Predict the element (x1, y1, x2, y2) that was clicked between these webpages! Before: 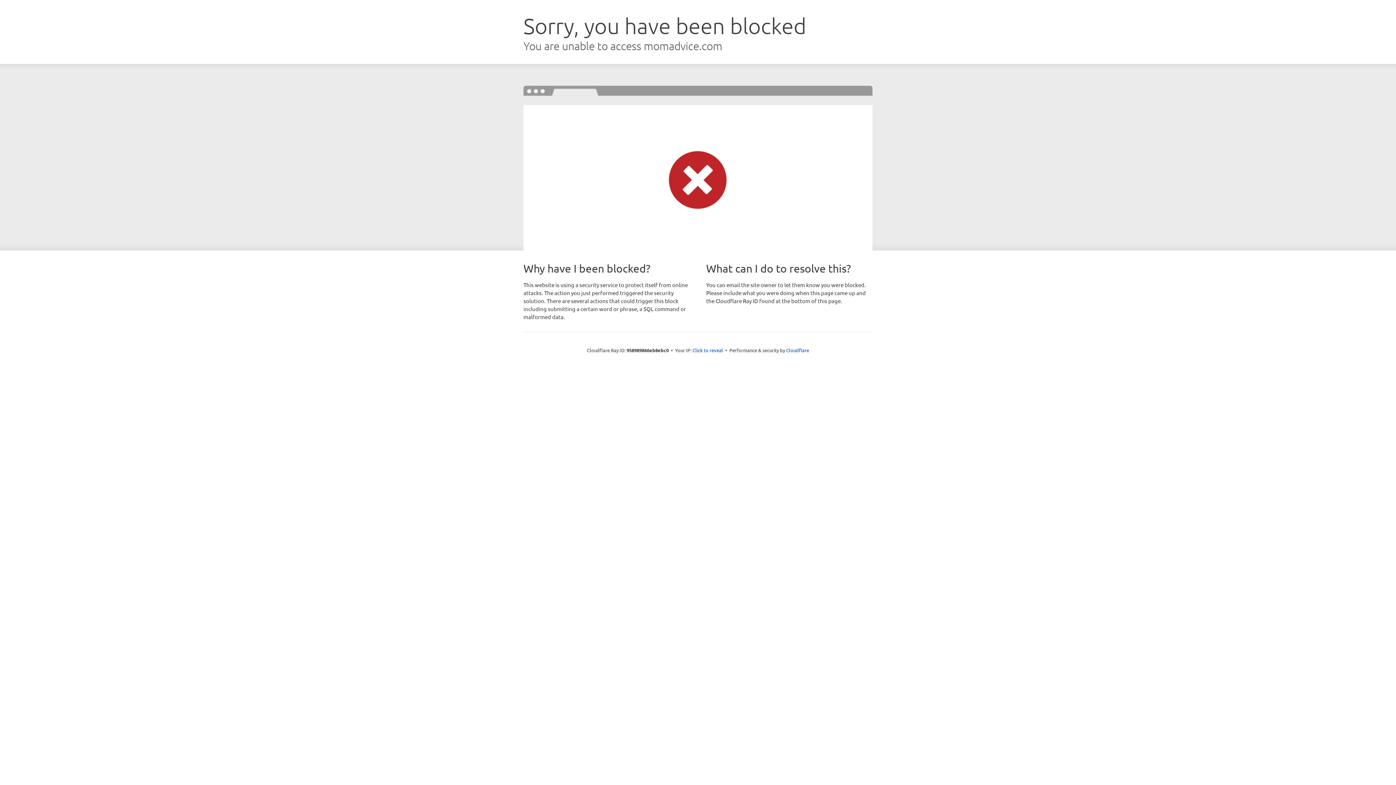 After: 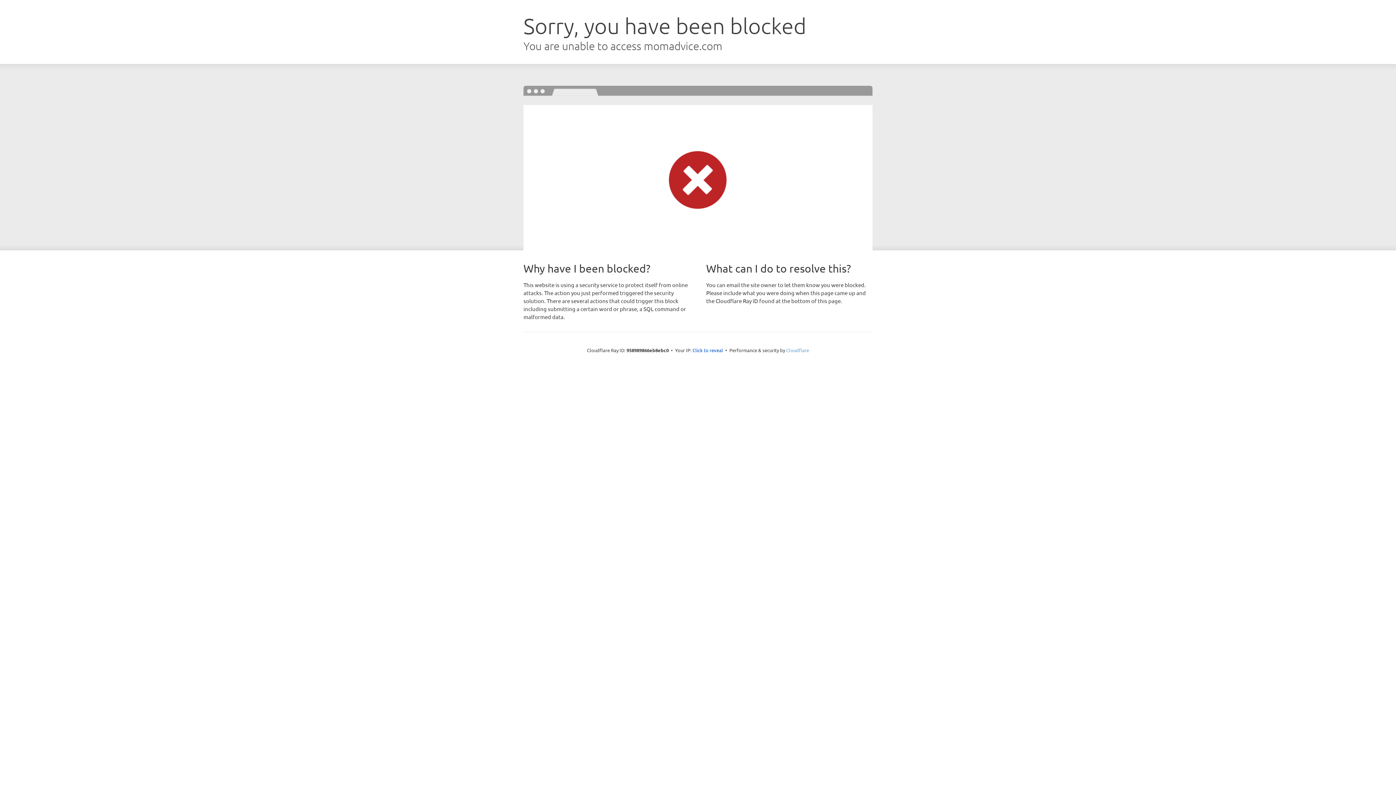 Action: label: Cloudflare bbox: (786, 347, 809, 353)